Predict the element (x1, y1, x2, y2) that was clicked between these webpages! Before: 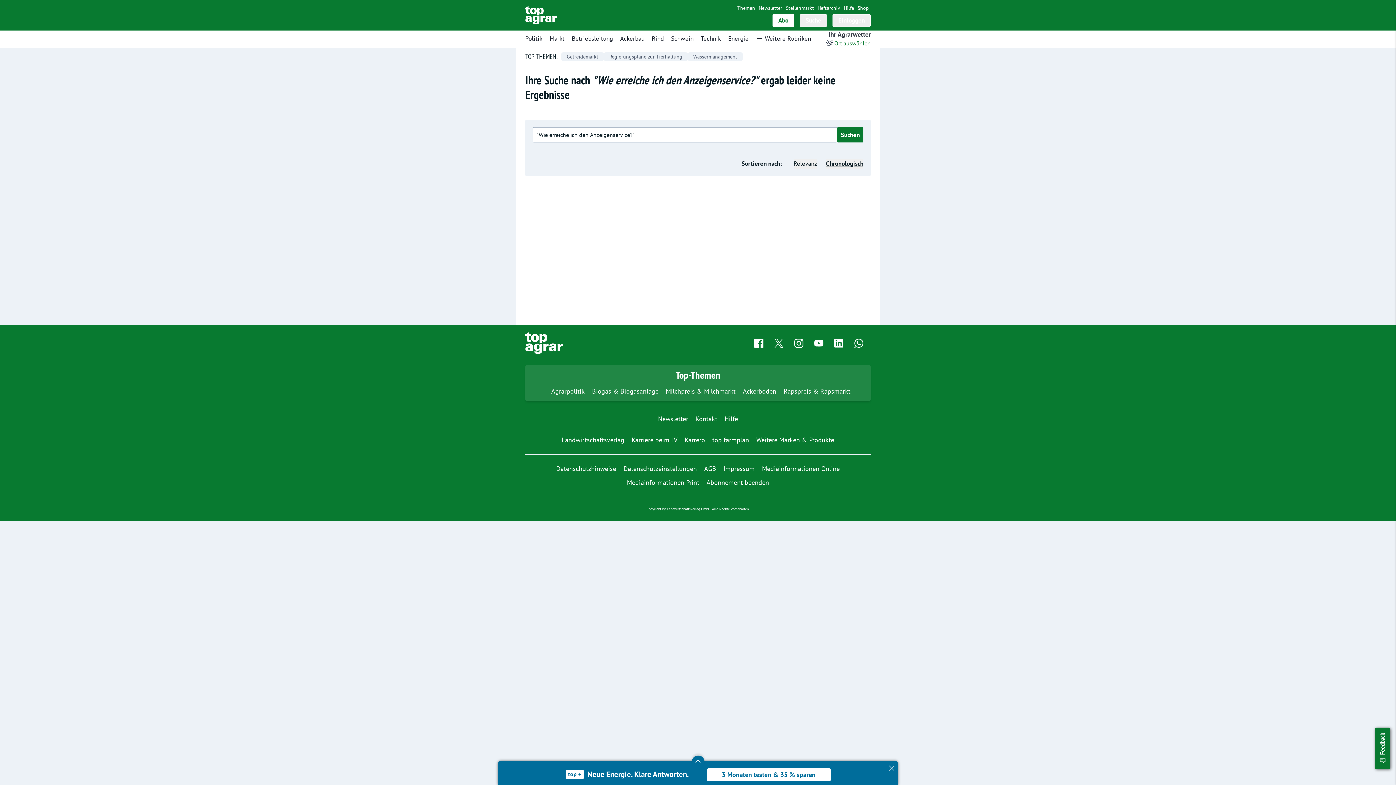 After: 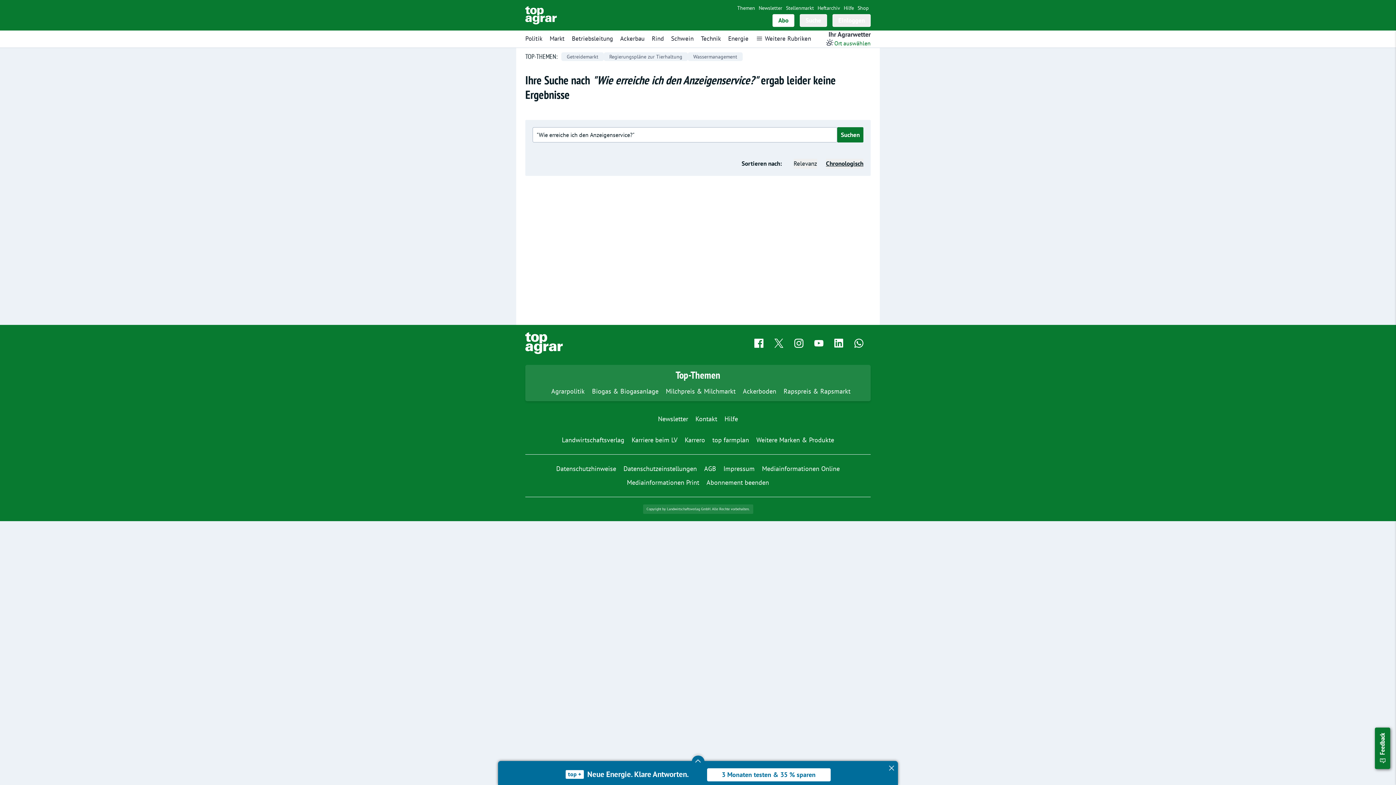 Action: bbox: (643, 504, 753, 514) label: Copyright by Landwirtschaftsverlag GmbH. Alle Rechte vorbehalten.